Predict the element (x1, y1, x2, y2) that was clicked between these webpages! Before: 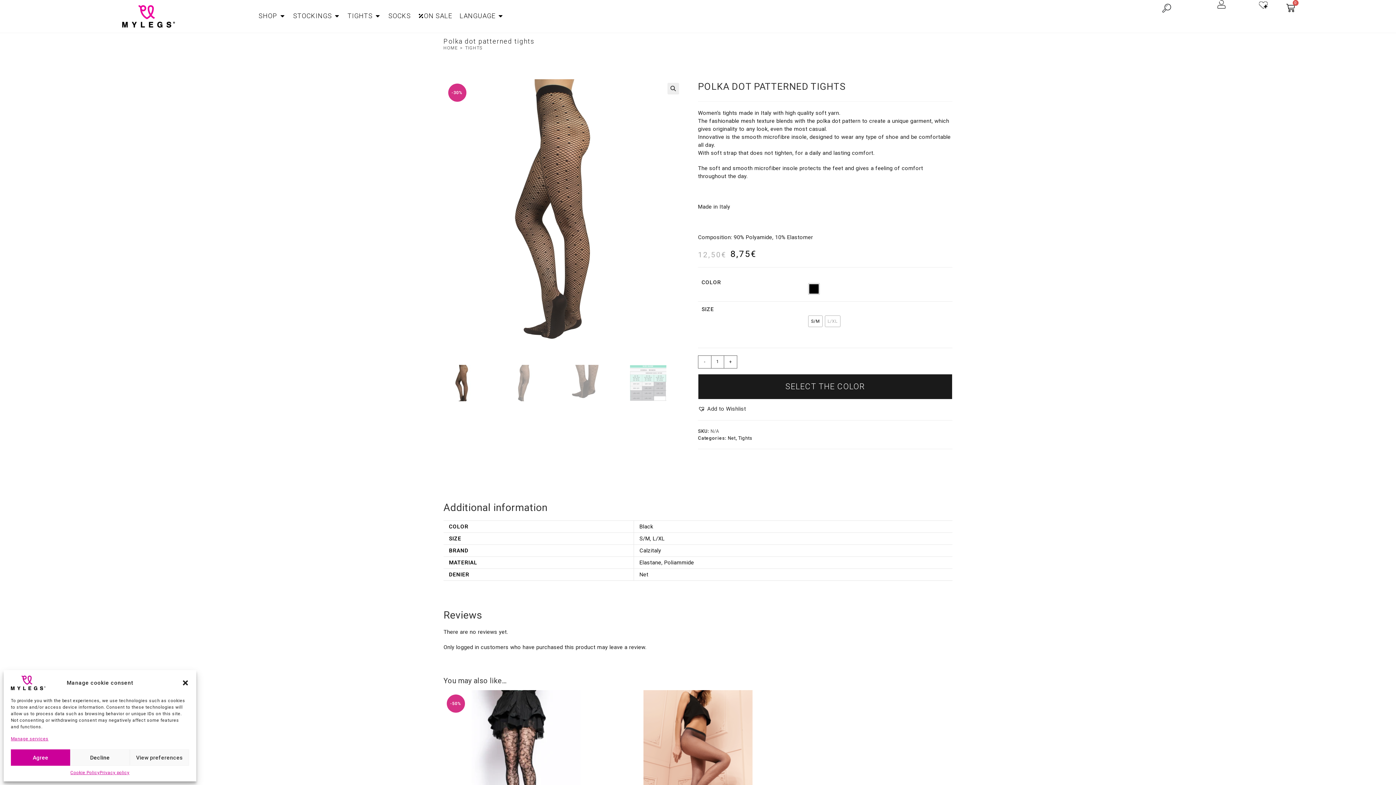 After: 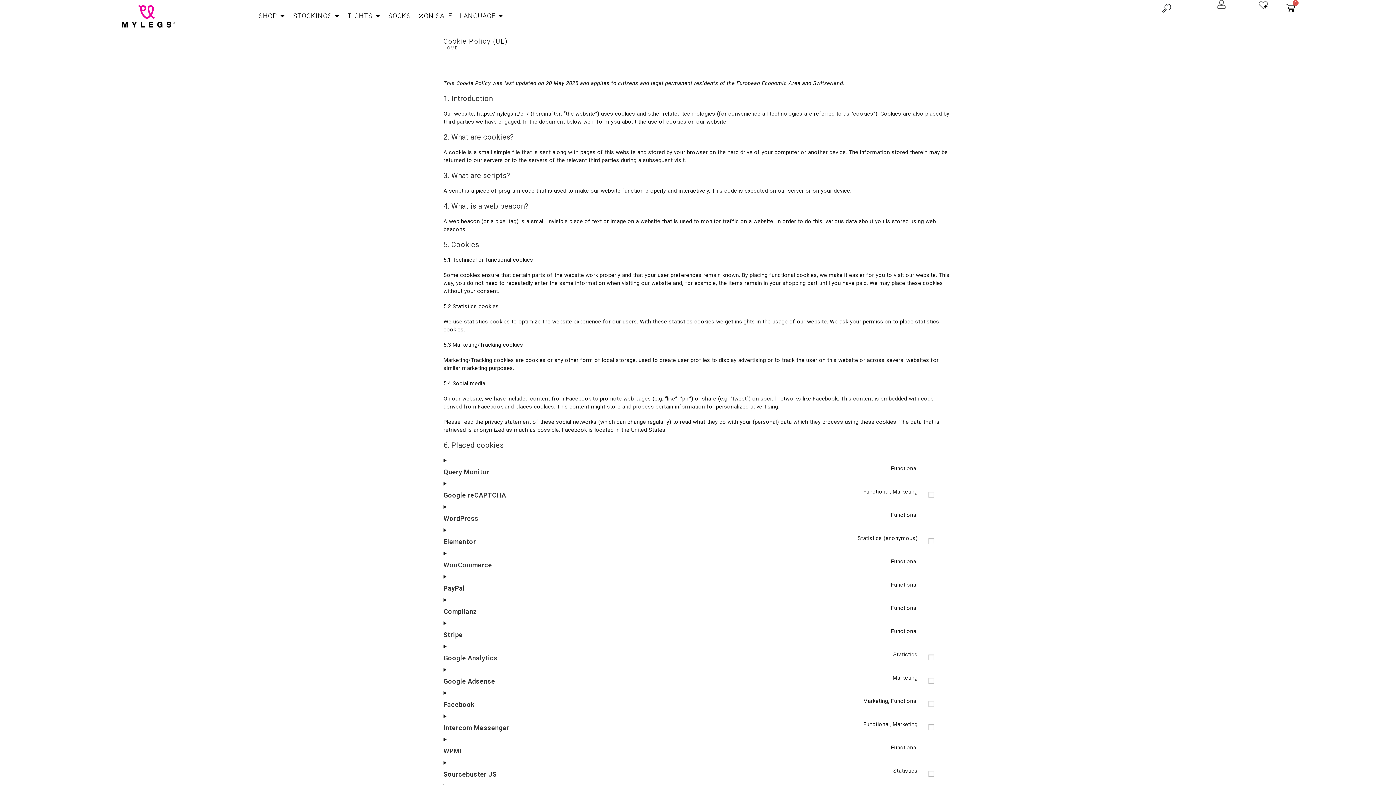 Action: label: Cookie Policy bbox: (70, 769, 99, 776)